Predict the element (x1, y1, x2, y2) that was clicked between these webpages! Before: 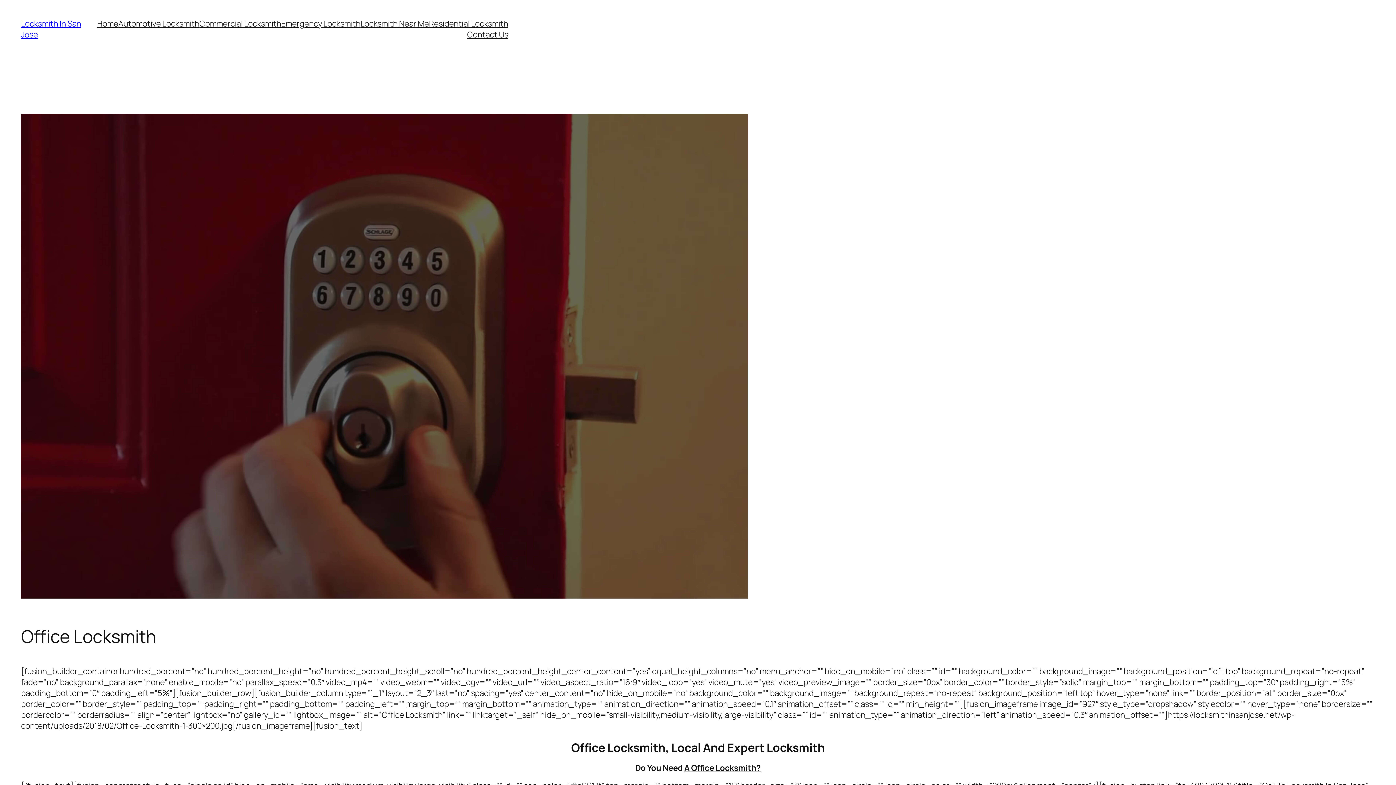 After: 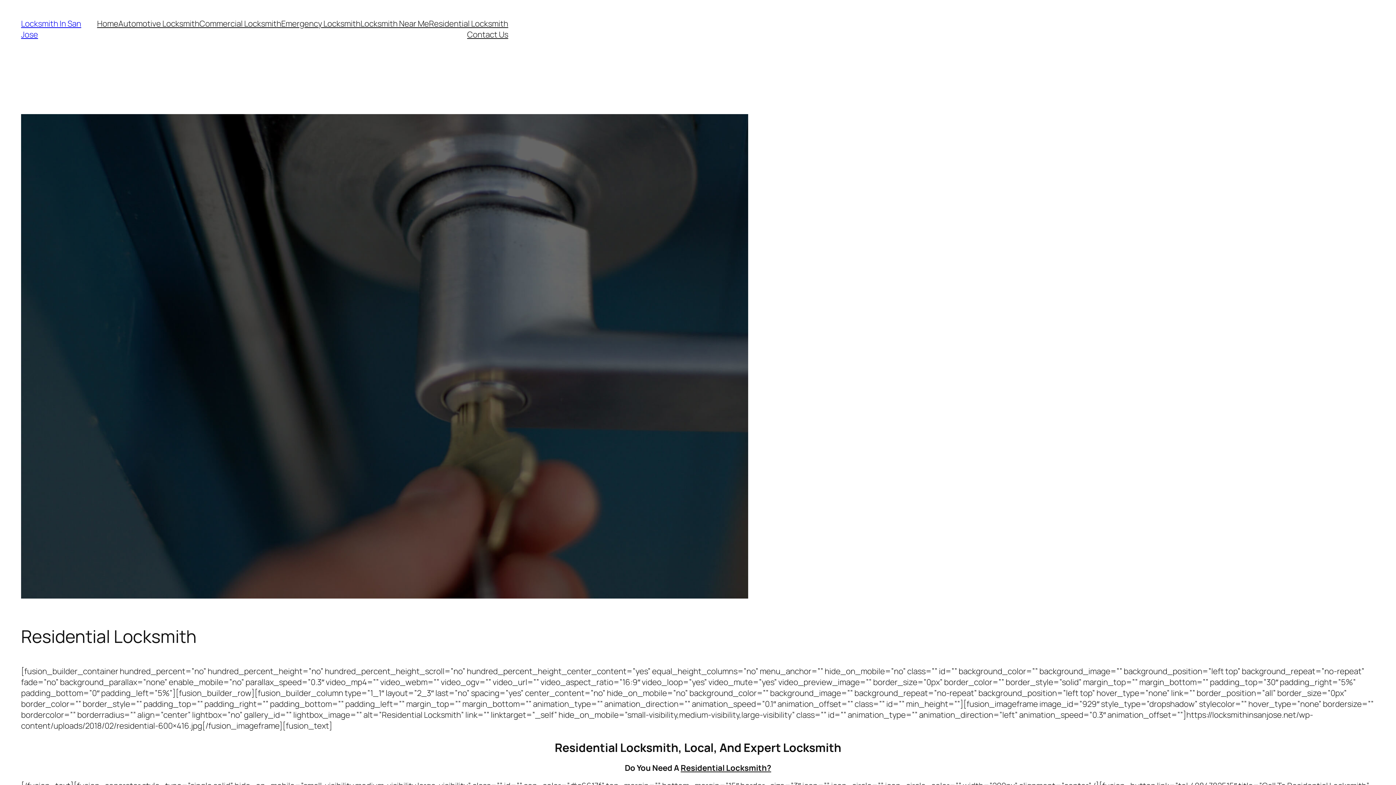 Action: label: Residential Locksmith bbox: (429, 18, 508, 29)